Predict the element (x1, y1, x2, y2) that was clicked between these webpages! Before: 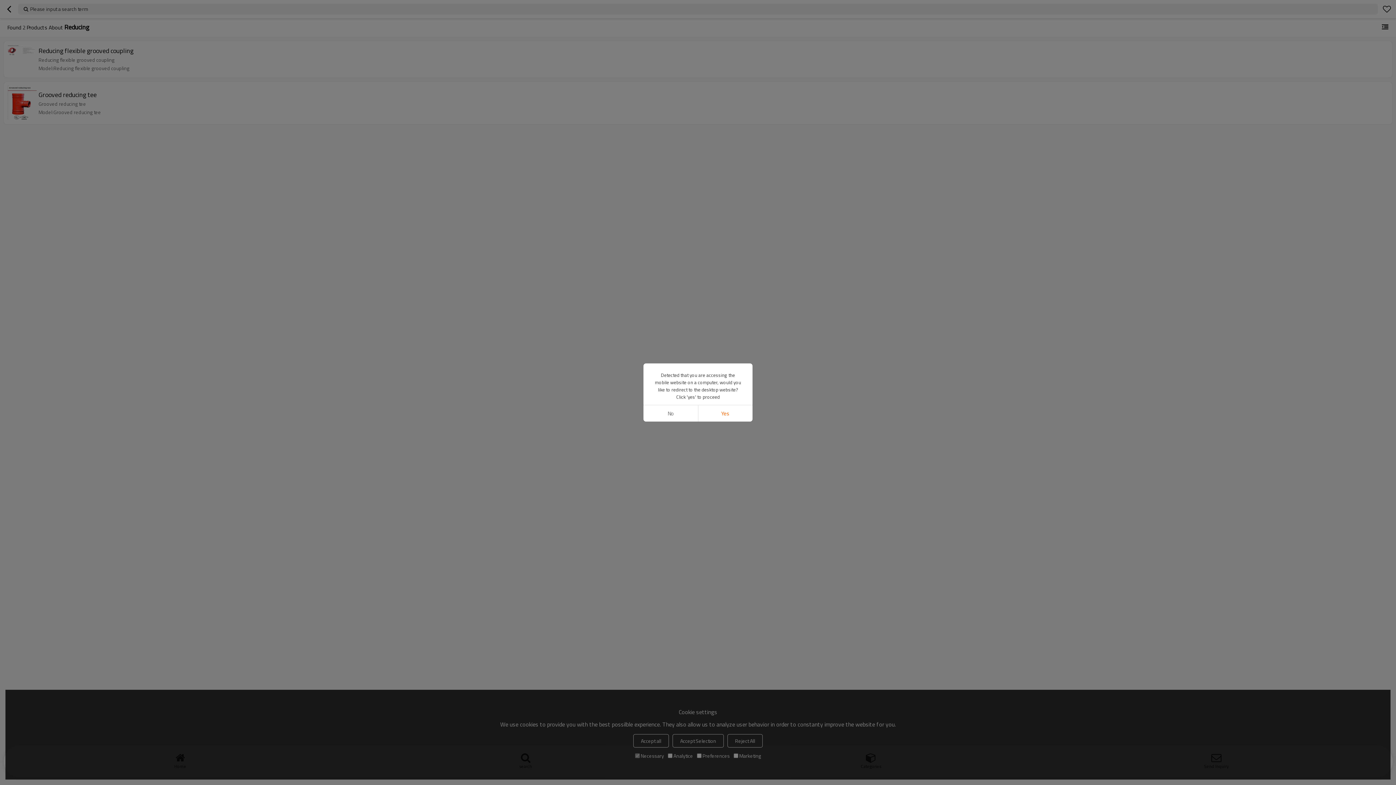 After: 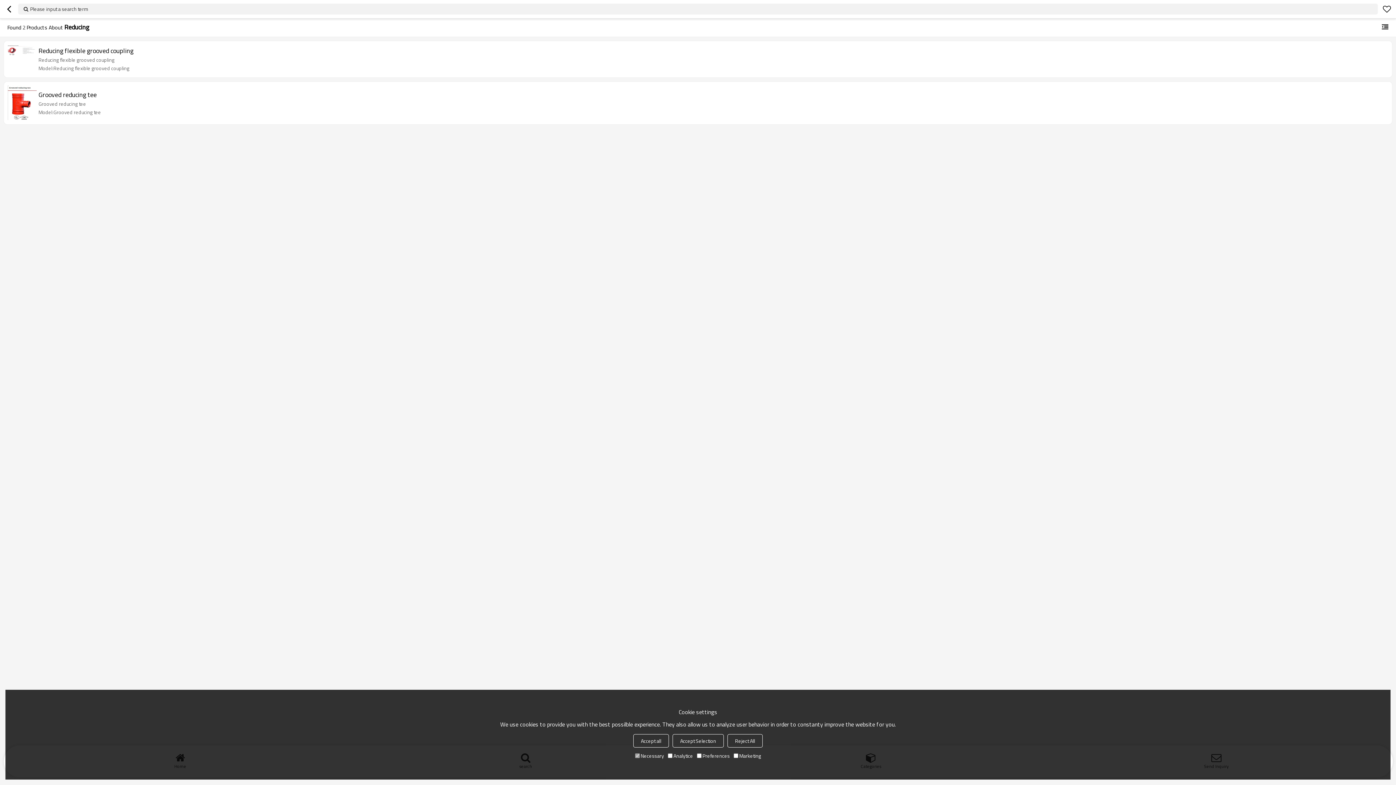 Action: label: No bbox: (643, 405, 698, 421)